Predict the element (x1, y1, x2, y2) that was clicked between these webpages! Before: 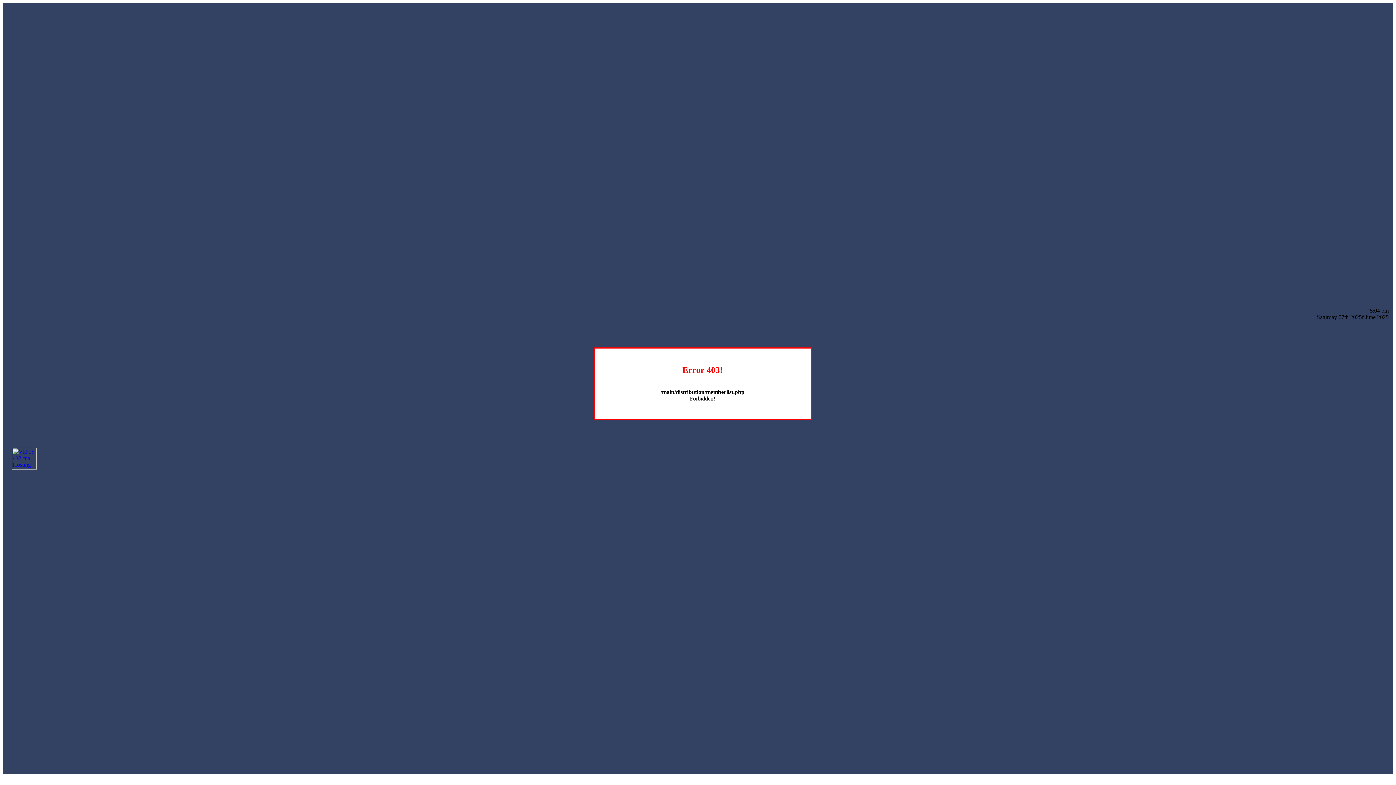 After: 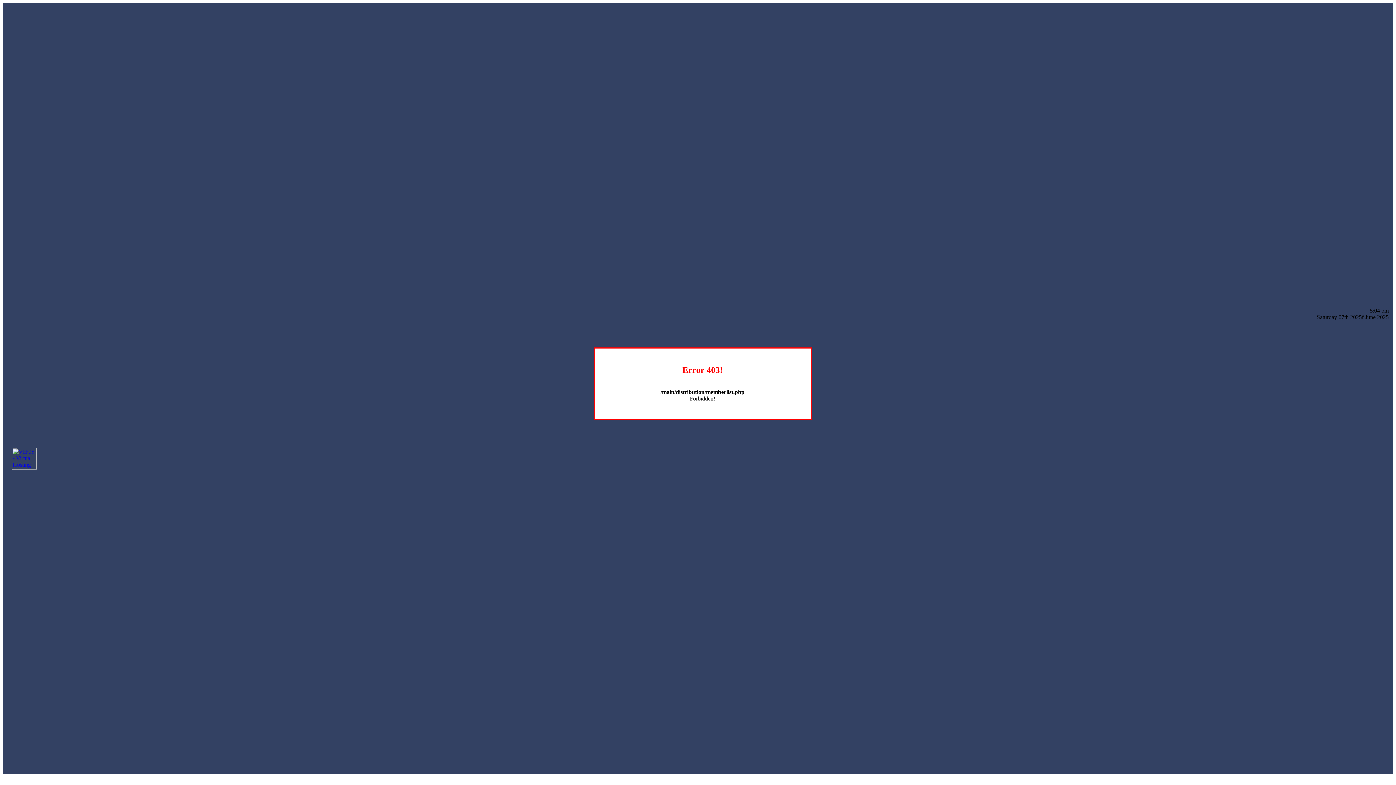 Action: bbox: (12, 464, 36, 470)